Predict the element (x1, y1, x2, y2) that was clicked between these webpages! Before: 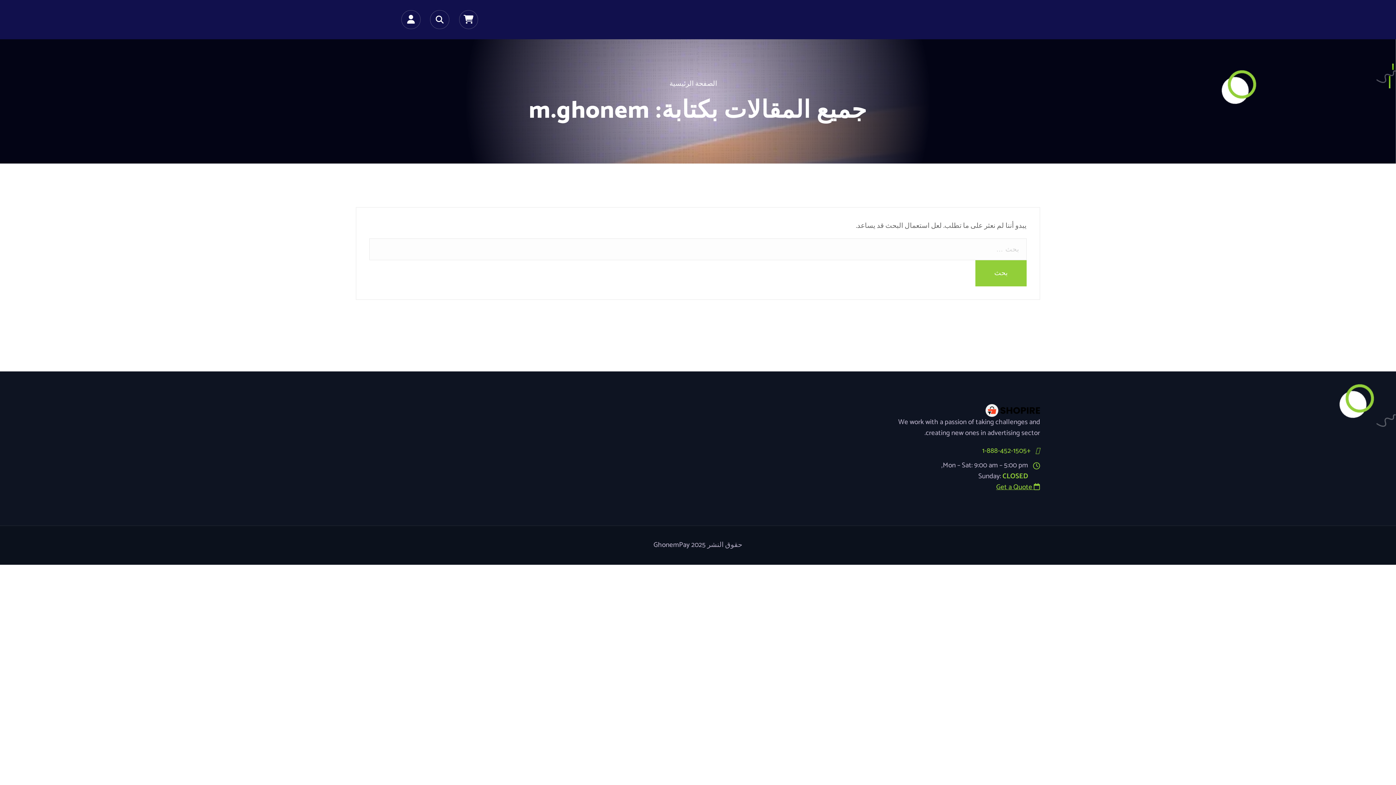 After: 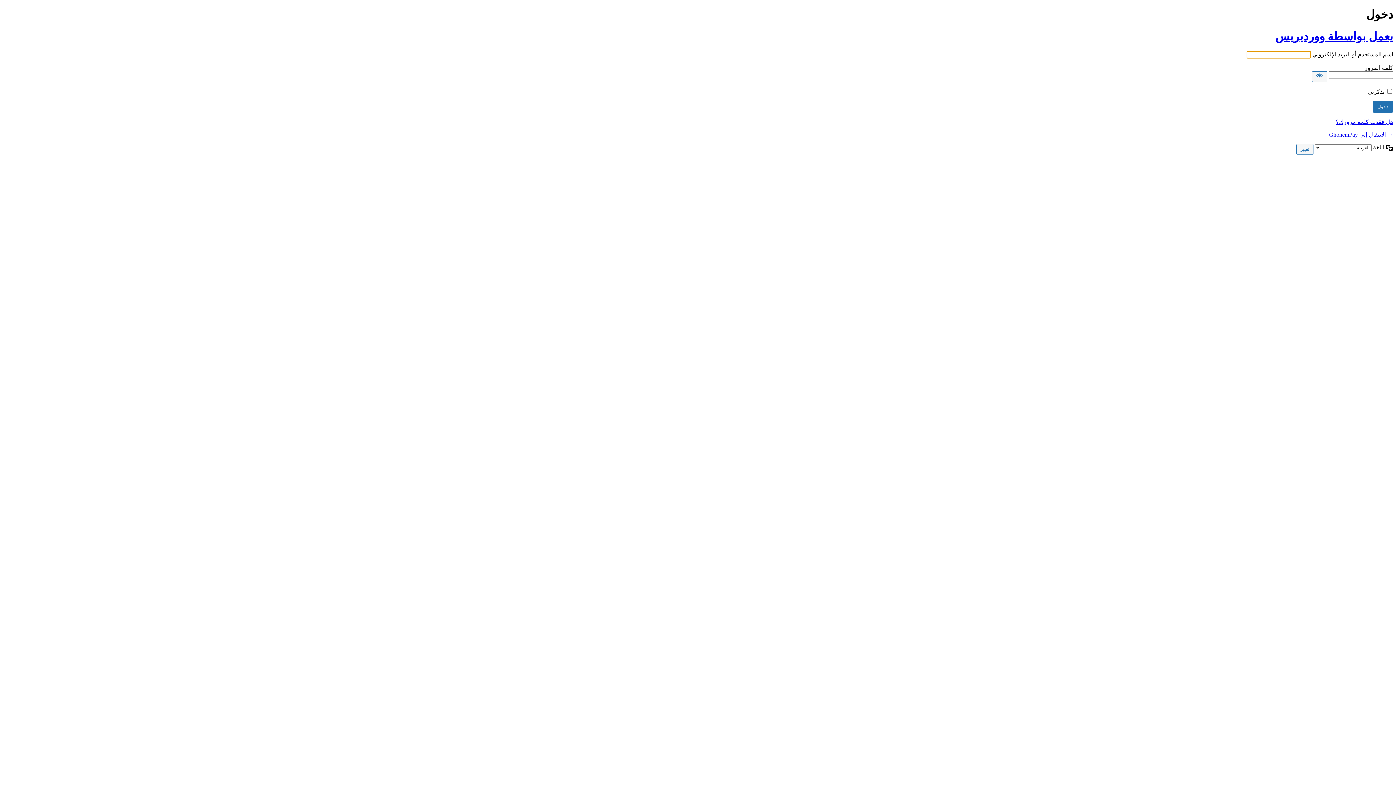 Action: bbox: (401, 10, 420, 29)